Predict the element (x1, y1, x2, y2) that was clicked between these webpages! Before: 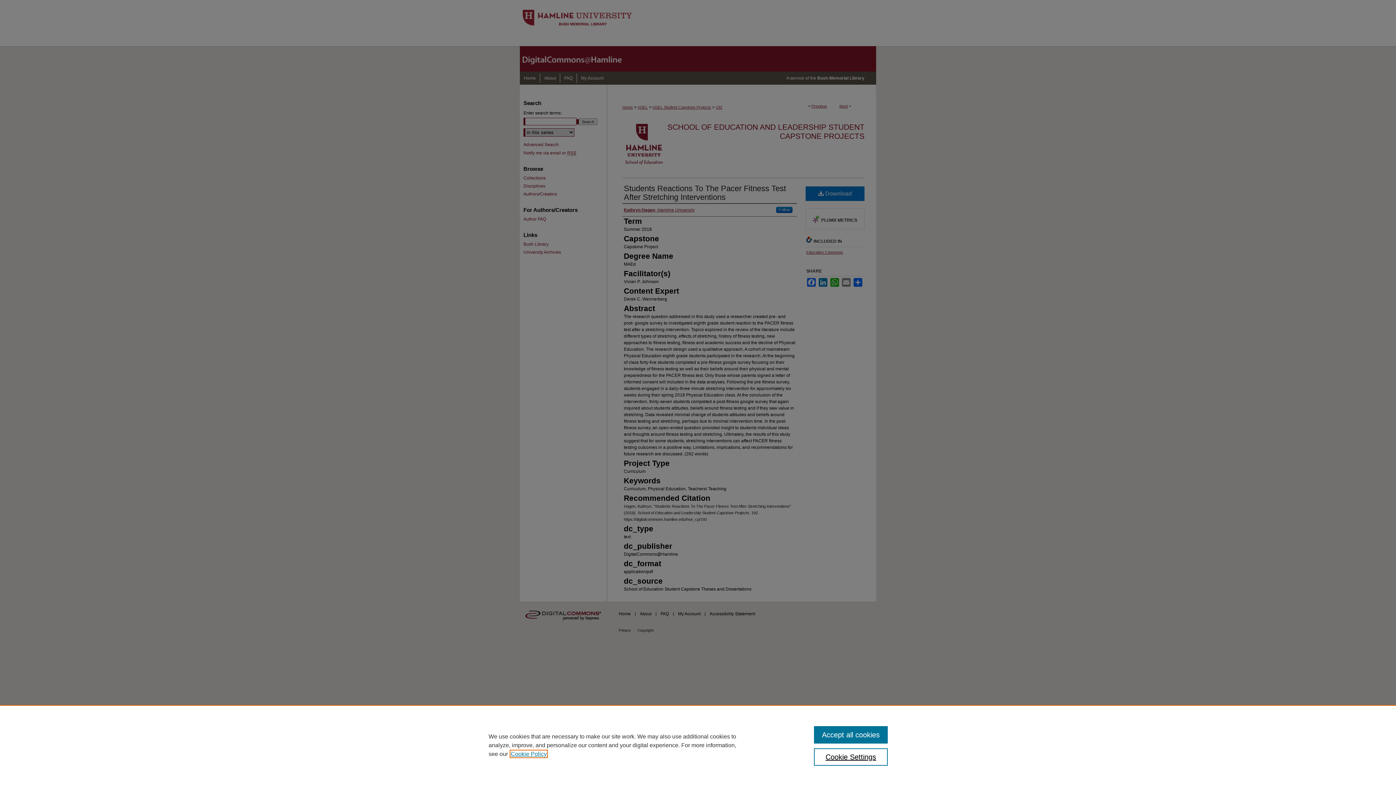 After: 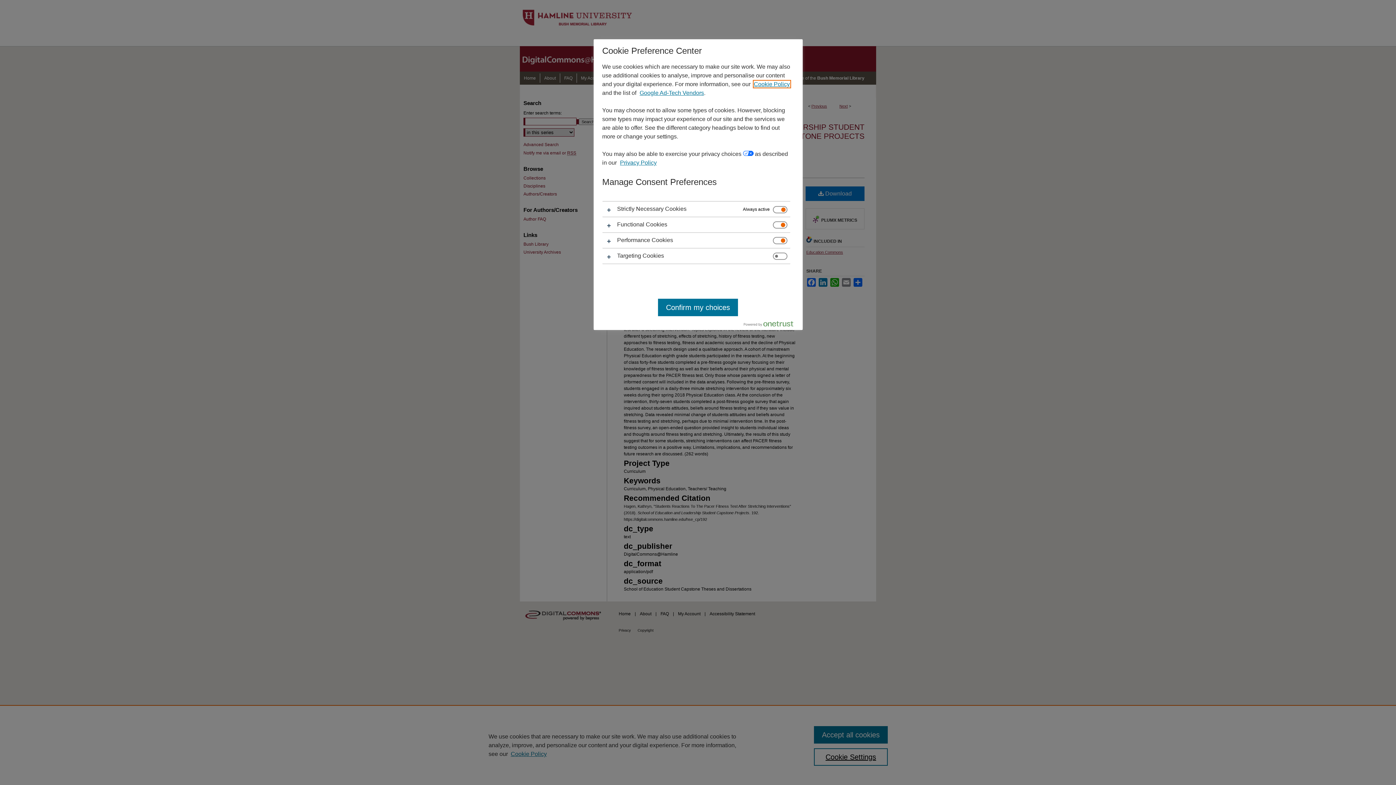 Action: label: Cookie Settings bbox: (814, 748, 887, 766)